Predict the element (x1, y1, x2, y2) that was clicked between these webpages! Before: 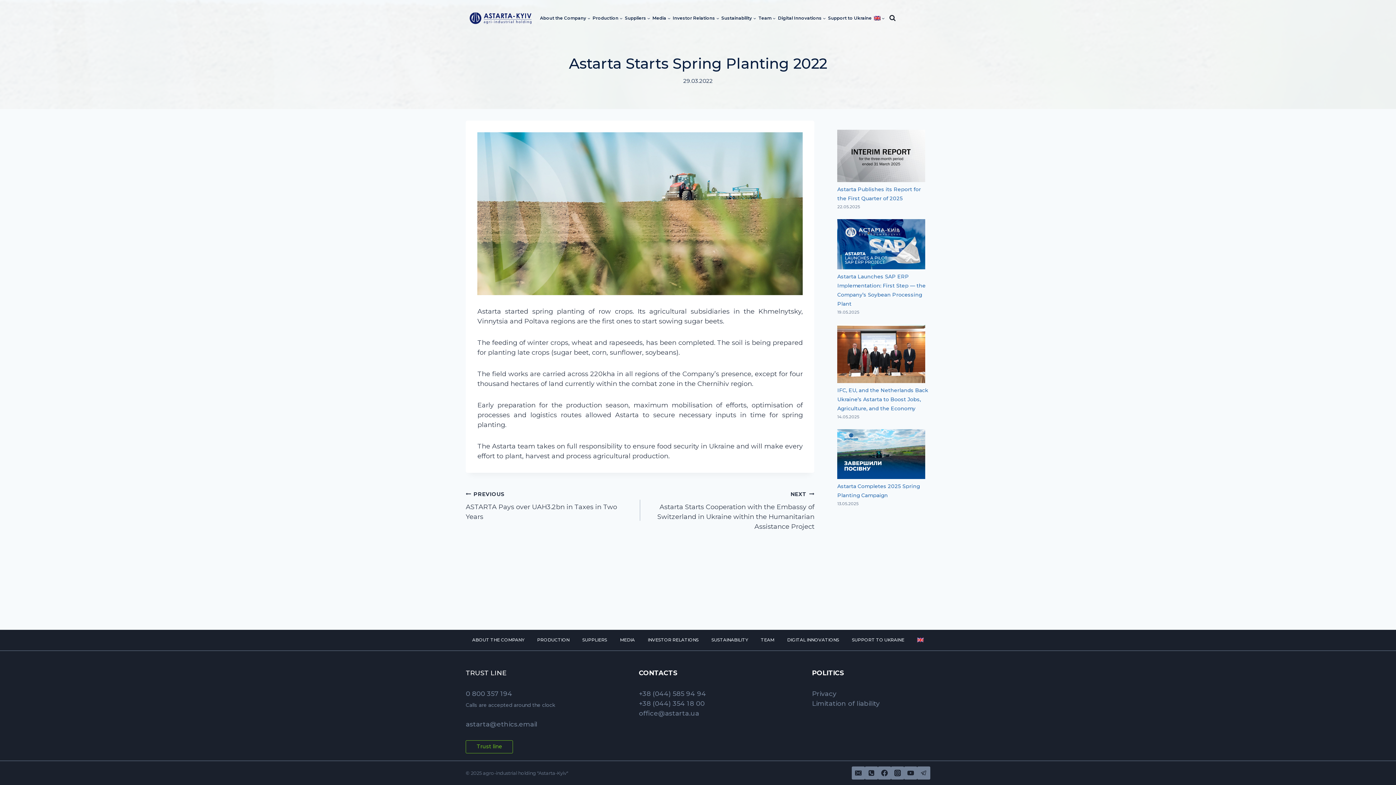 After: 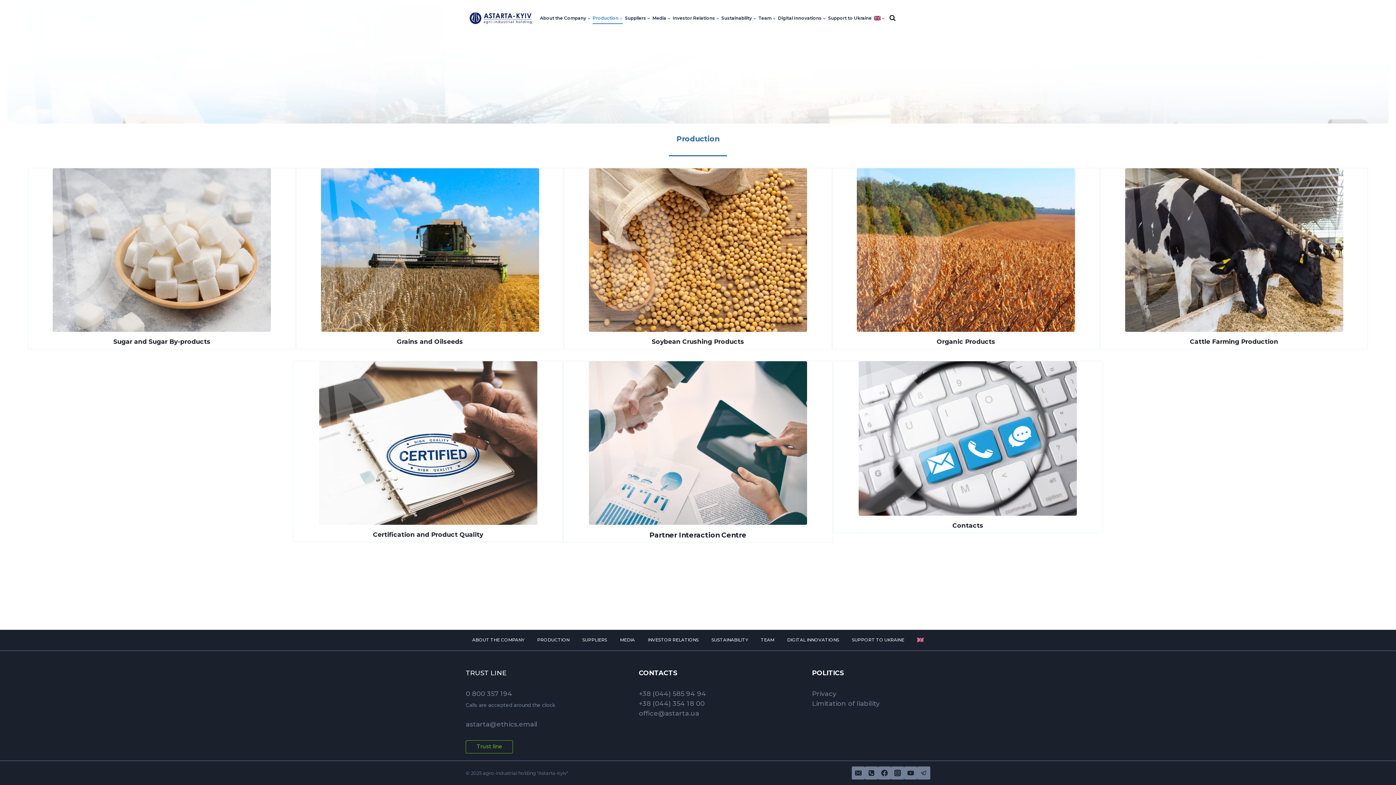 Action: label: Production bbox: (591, 12, 624, 23)